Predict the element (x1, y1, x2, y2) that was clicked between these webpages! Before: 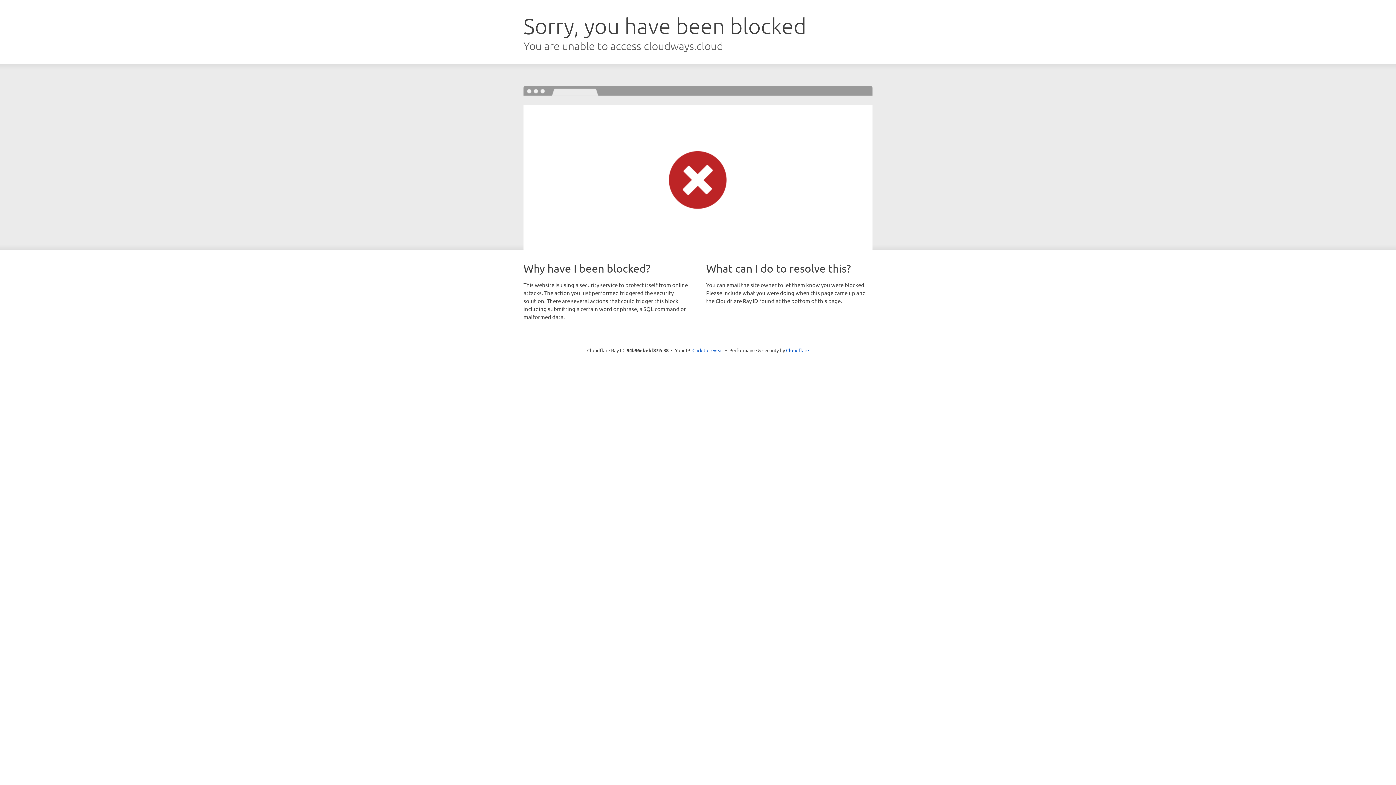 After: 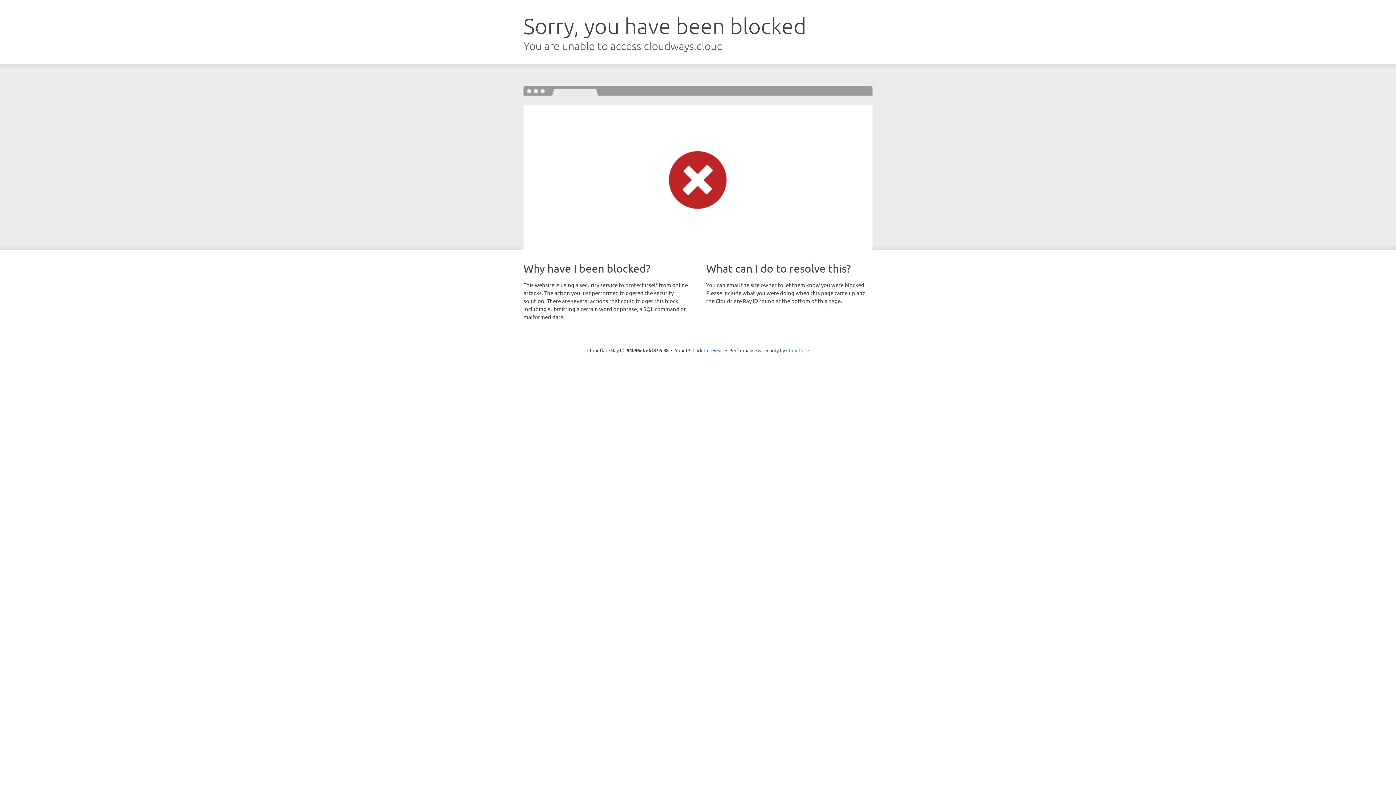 Action: bbox: (786, 347, 809, 353) label: Cloudflare